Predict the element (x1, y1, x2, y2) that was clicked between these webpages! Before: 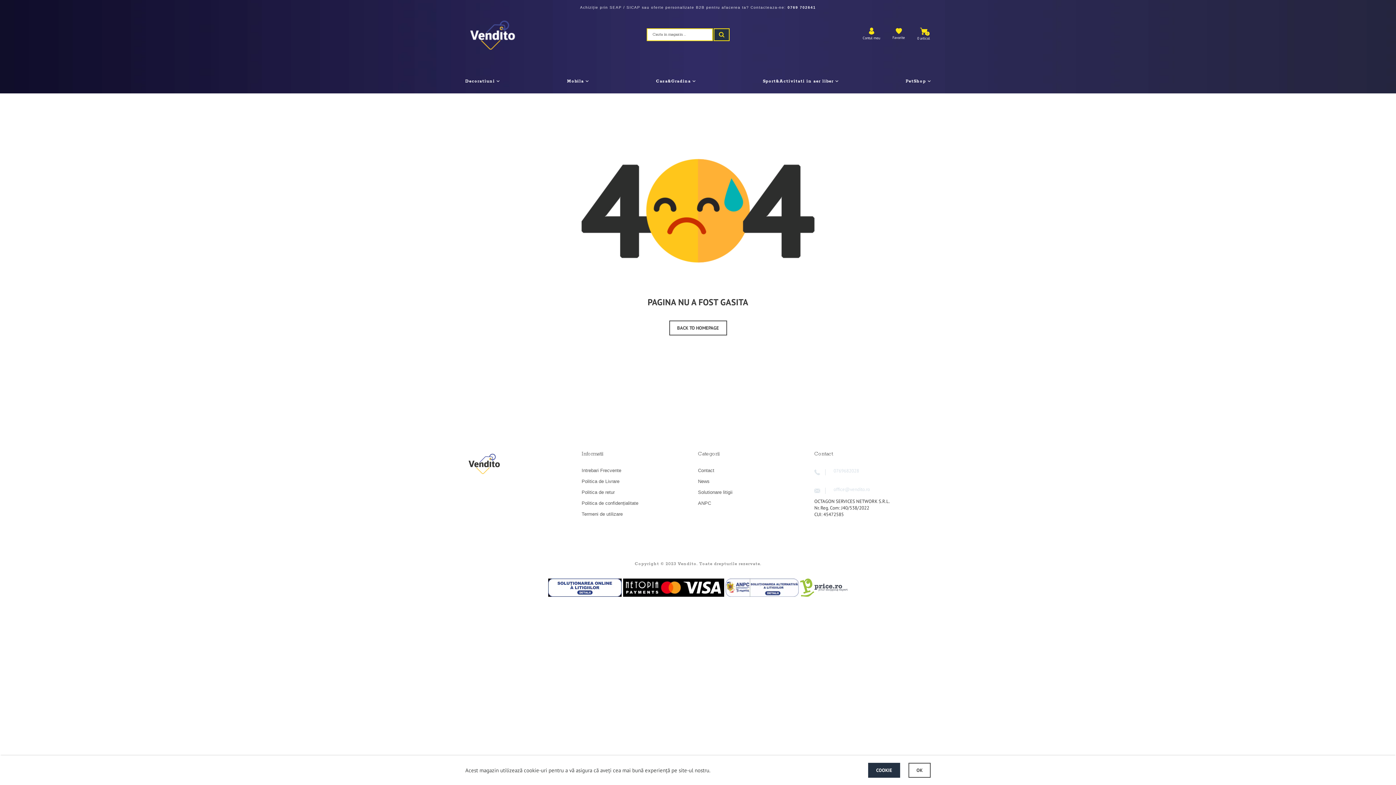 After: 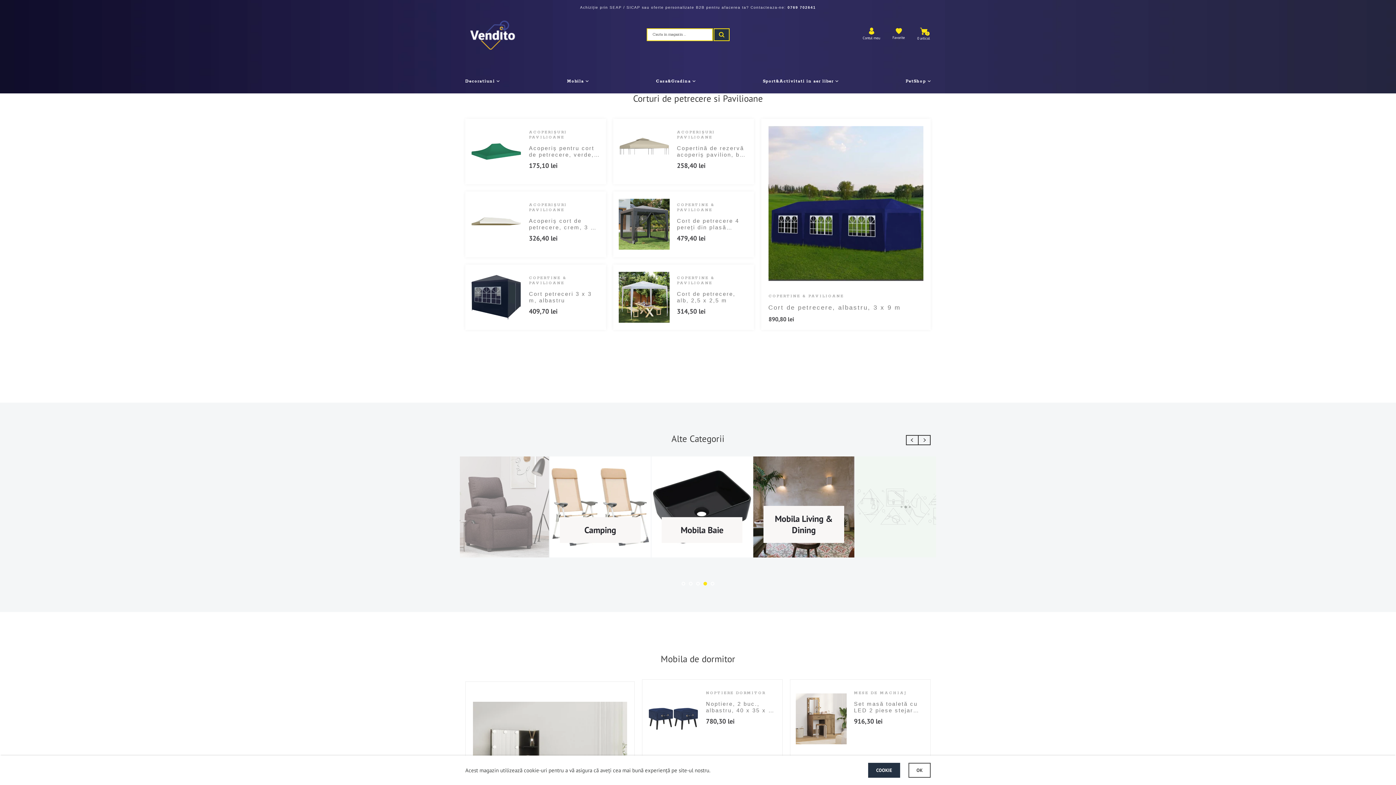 Action: bbox: (465, 468, 503, 478)